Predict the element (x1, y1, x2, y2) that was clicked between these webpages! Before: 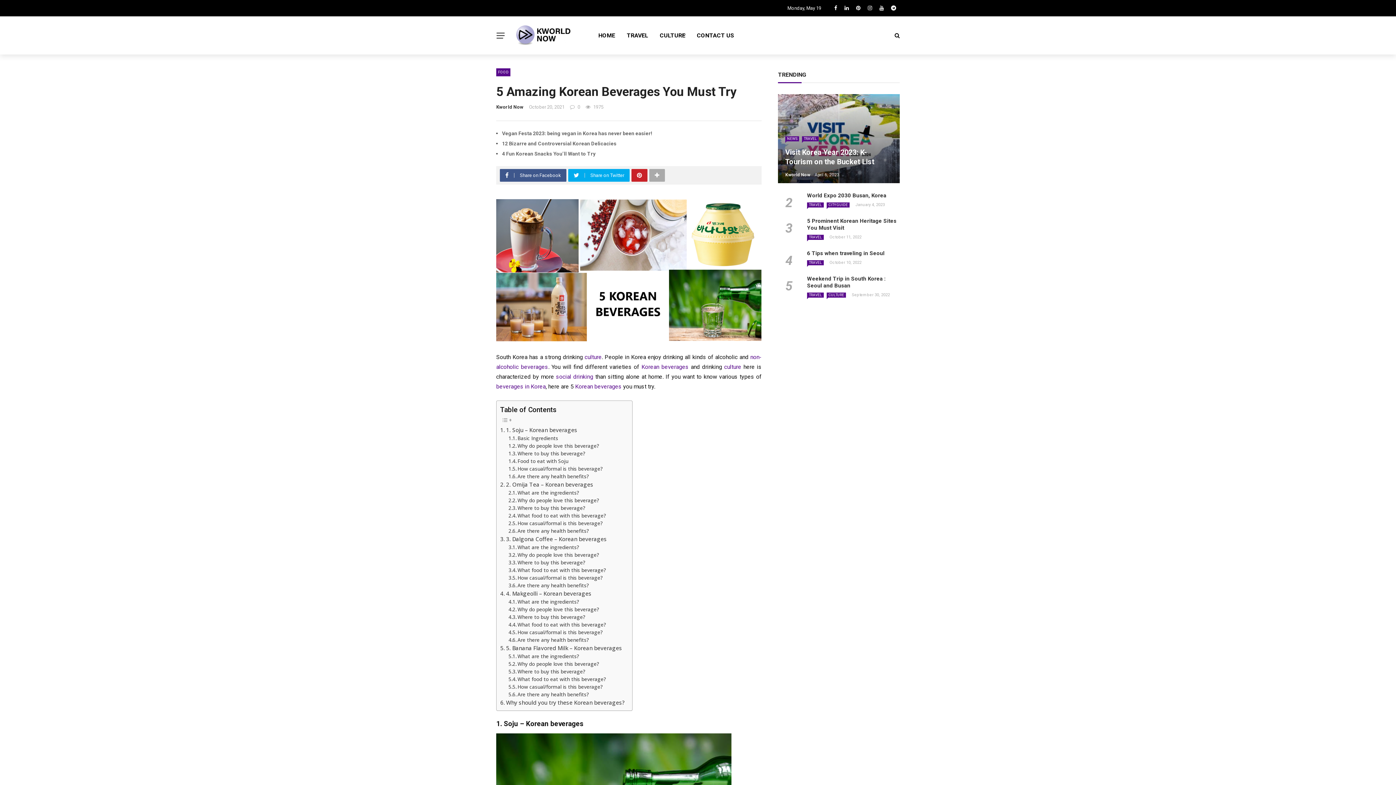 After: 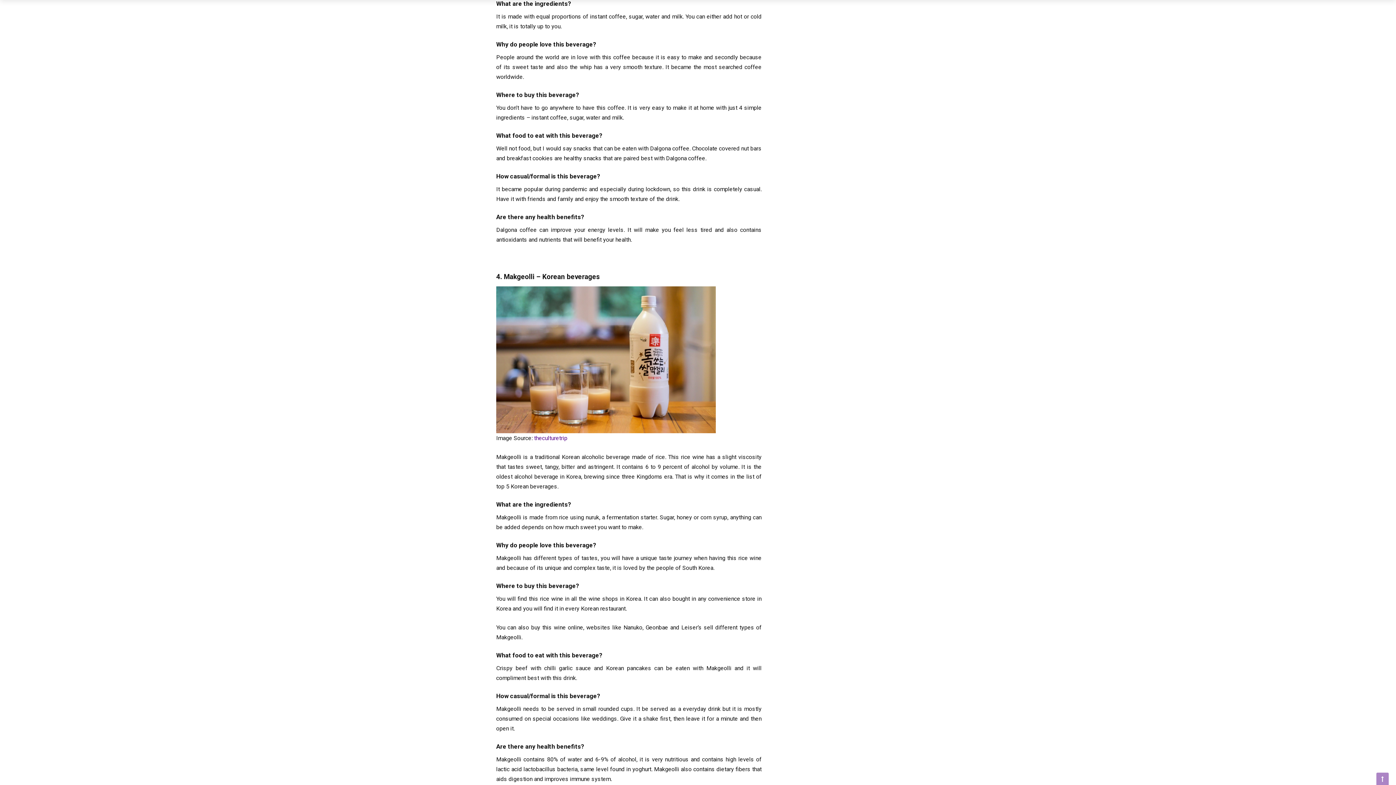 Action: label: What are the ingredients? bbox: (508, 543, 579, 551)